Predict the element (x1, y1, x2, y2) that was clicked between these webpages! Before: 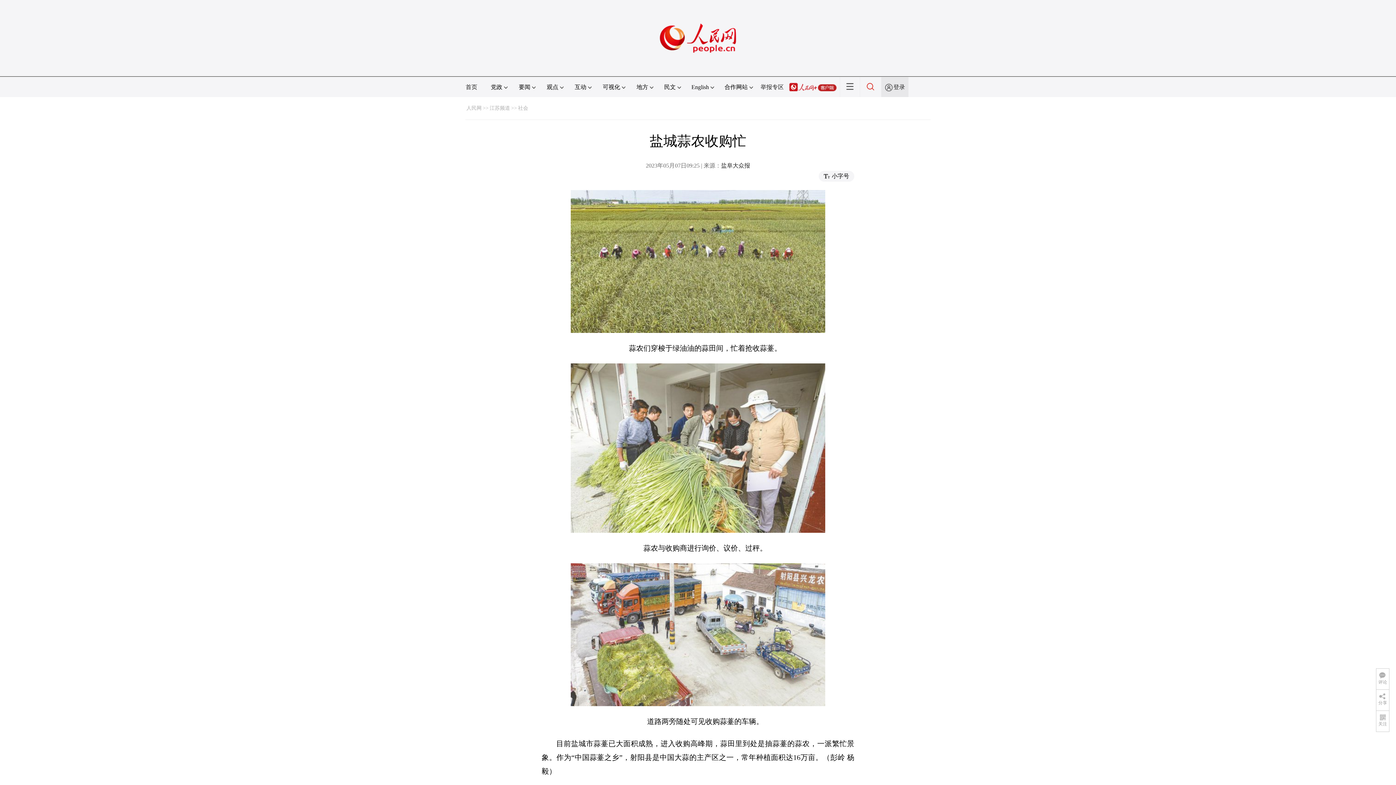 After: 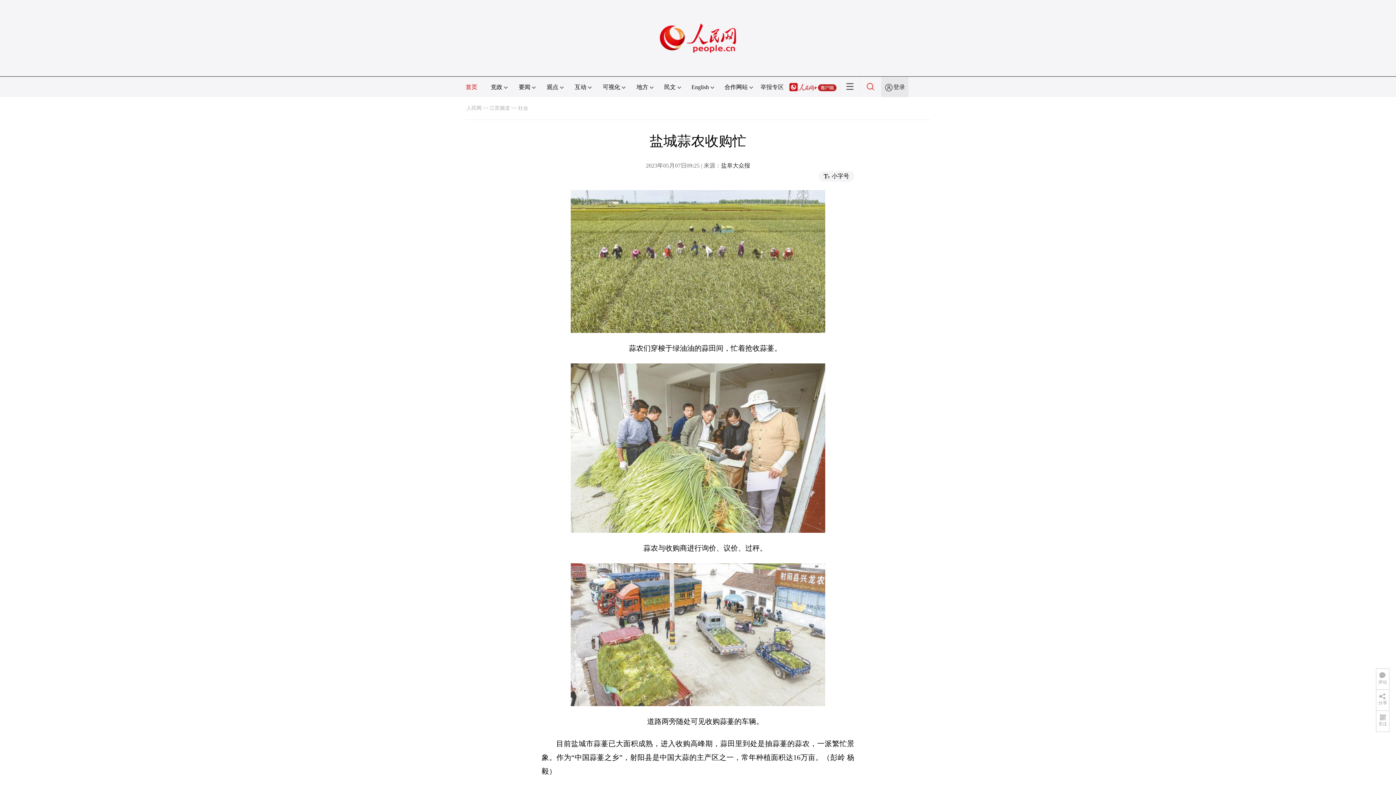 Action: label: 首页 bbox: (465, 84, 477, 90)